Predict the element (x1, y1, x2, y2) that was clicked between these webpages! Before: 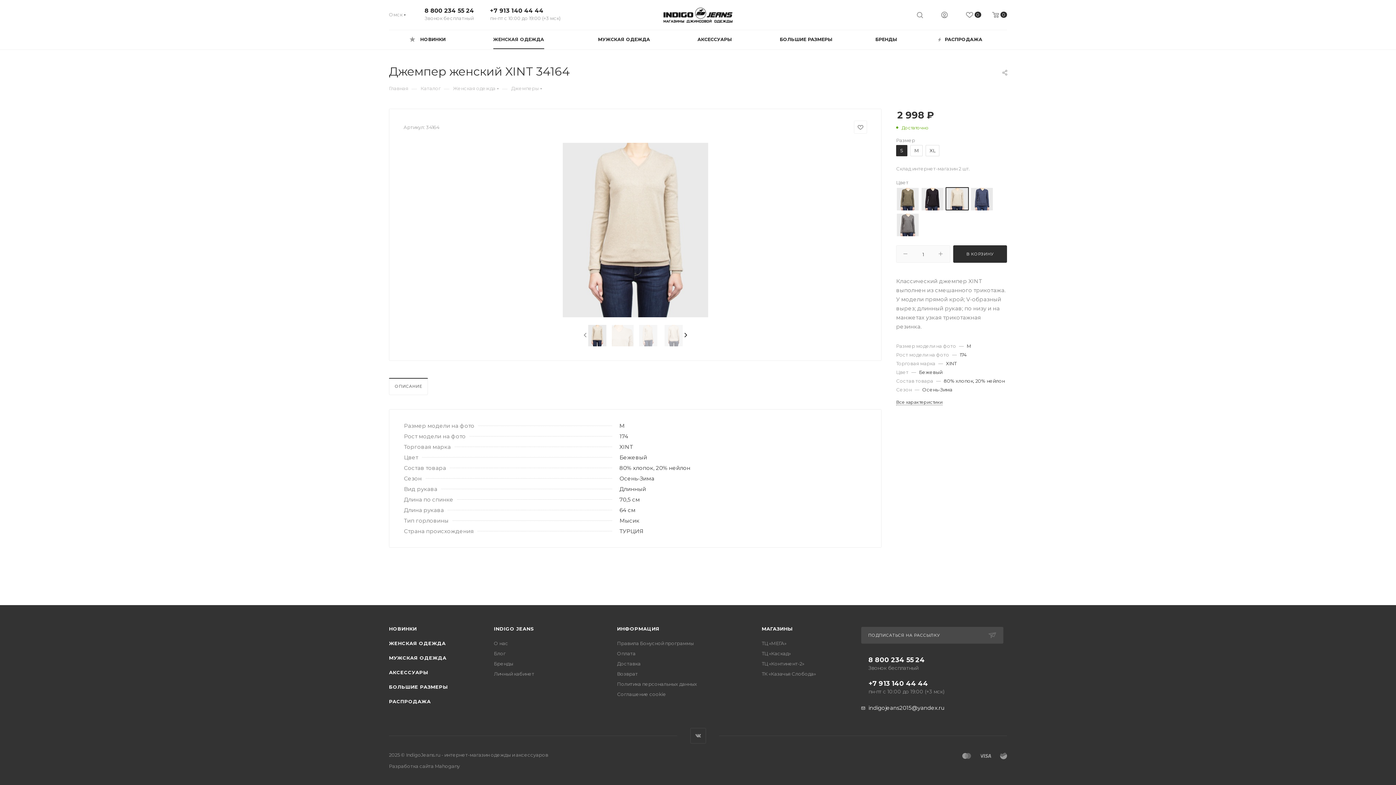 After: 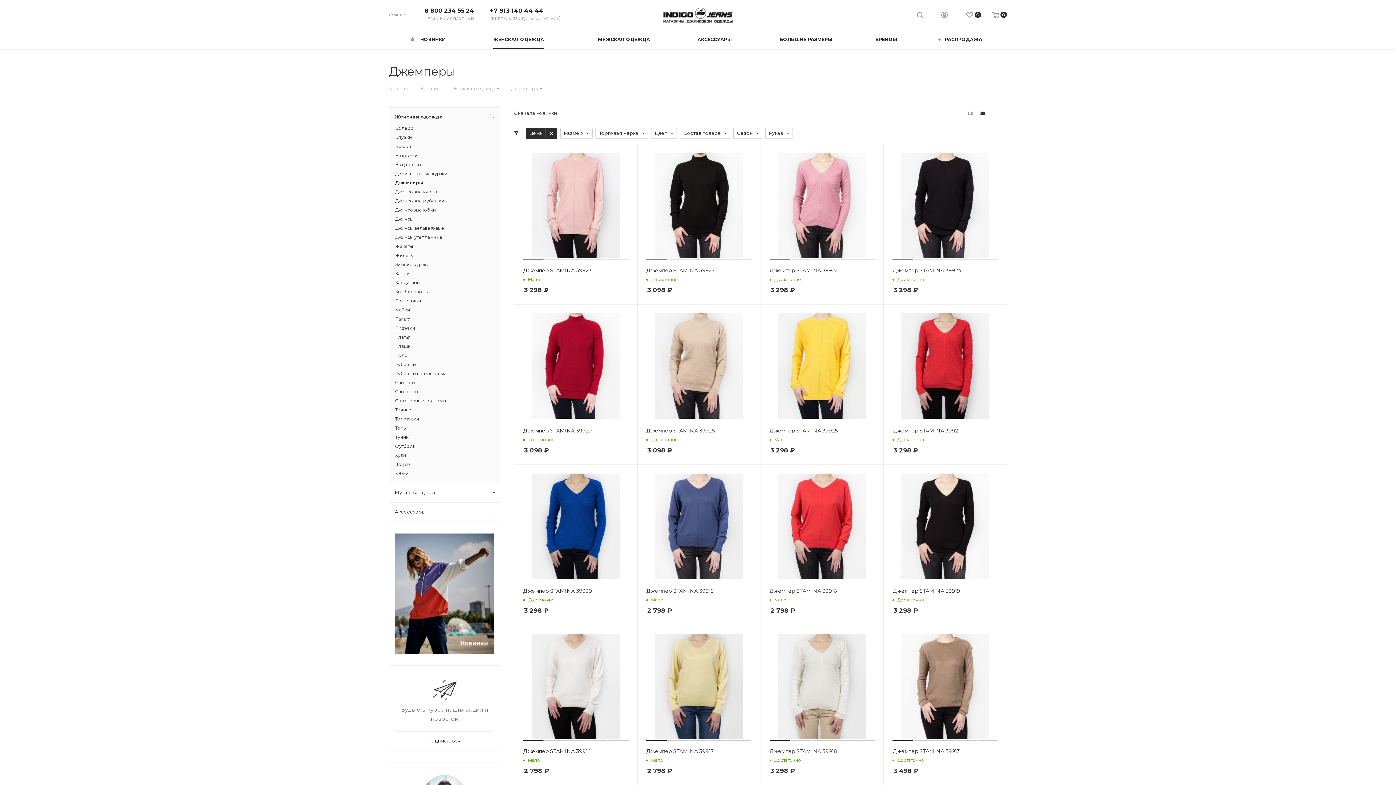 Action: label: Джемперы bbox: (511, 84, 538, 91)